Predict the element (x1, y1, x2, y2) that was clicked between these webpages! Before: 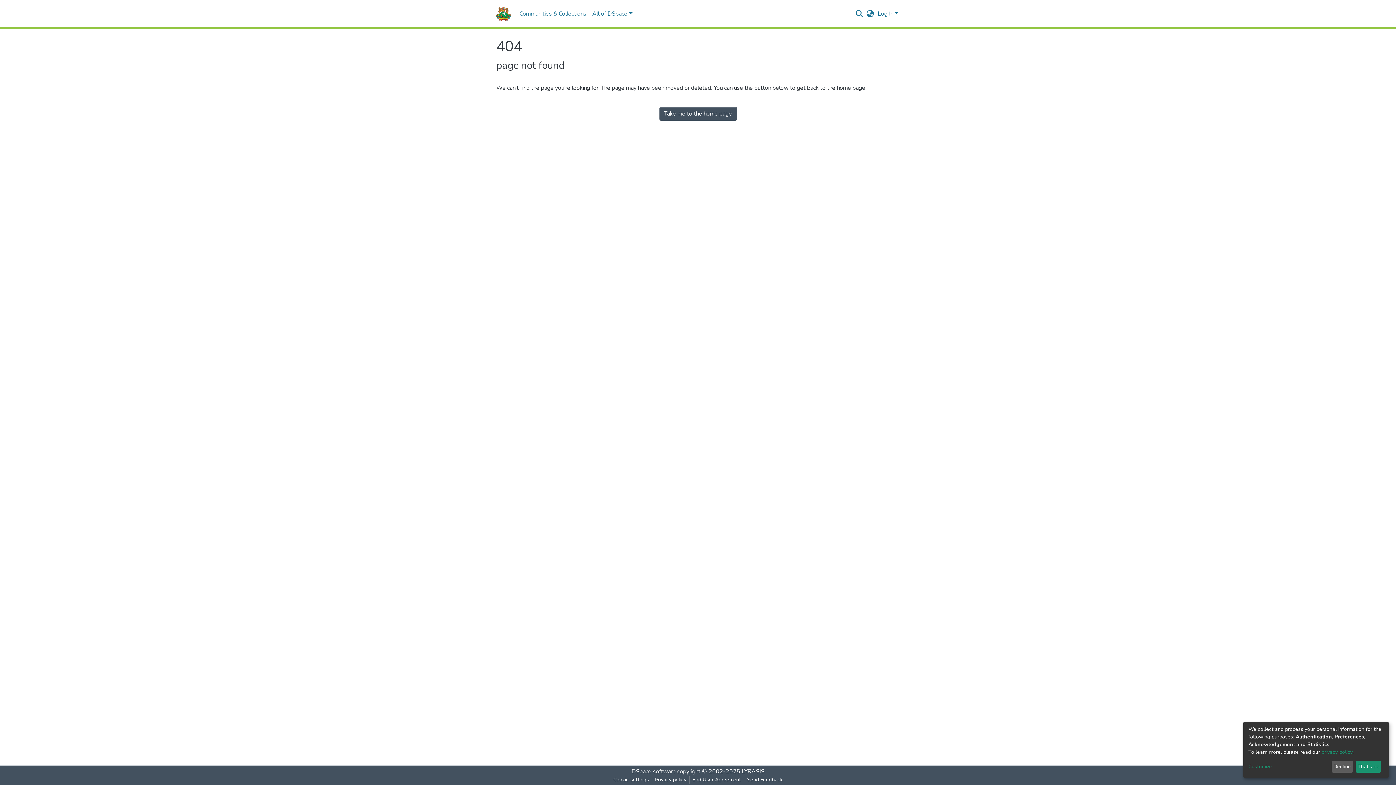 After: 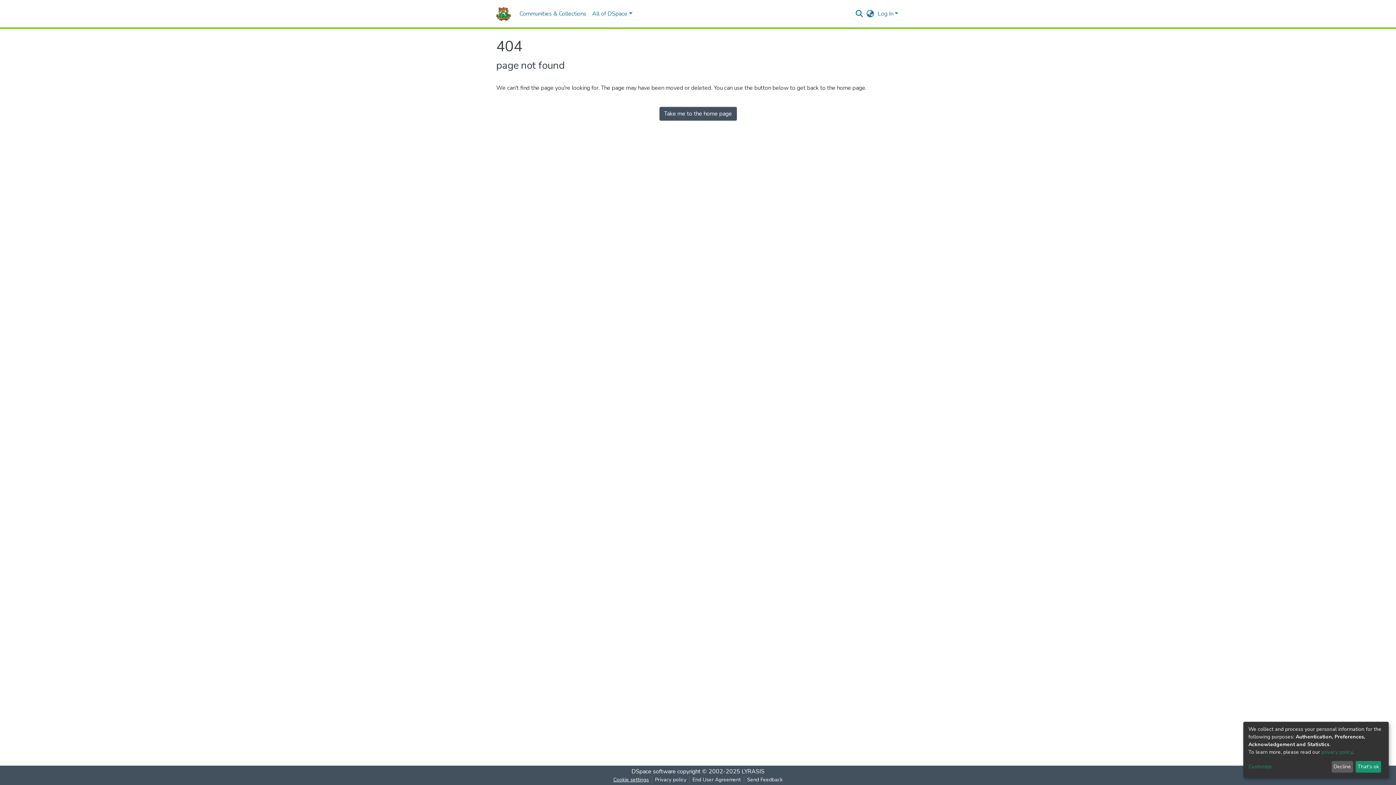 Action: bbox: (631, 776, 672, 784) label: Cookie settings